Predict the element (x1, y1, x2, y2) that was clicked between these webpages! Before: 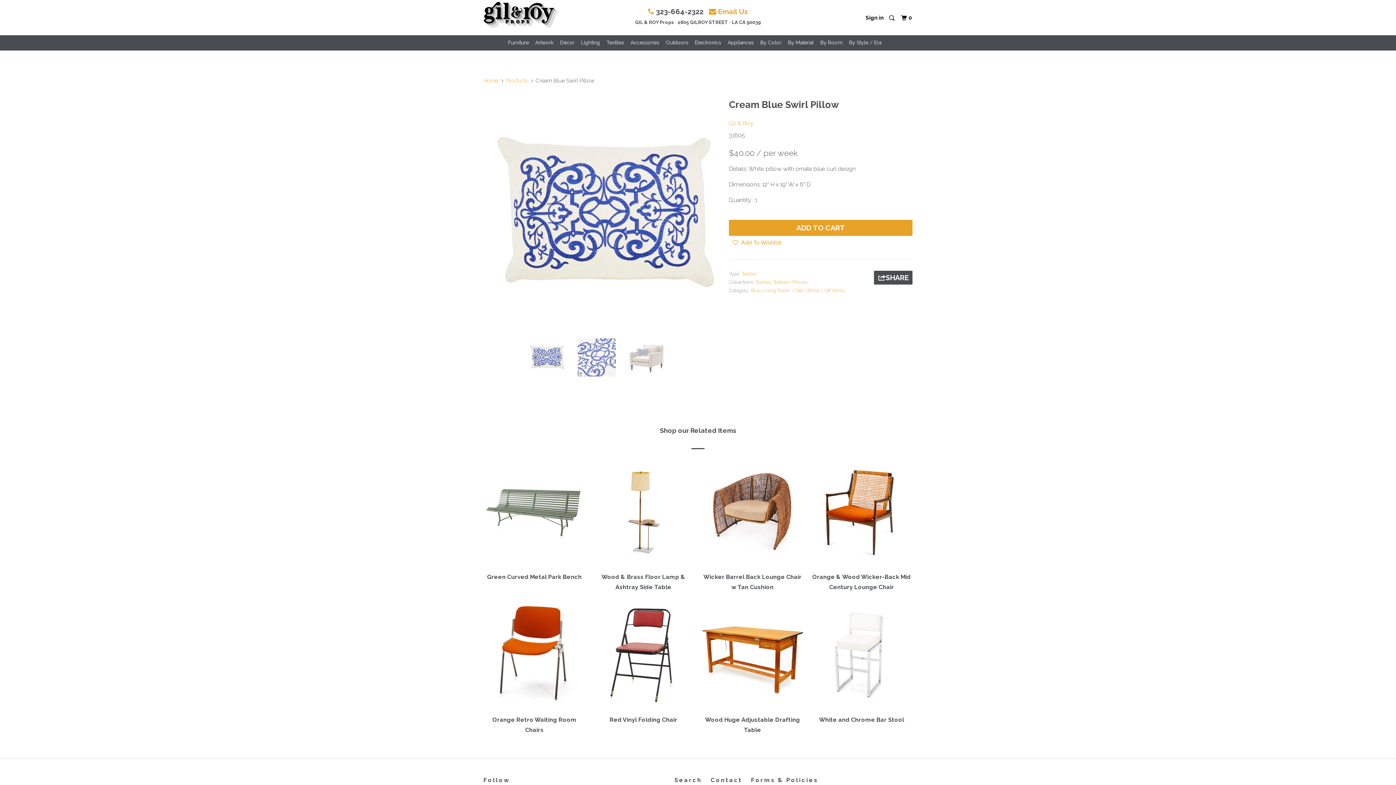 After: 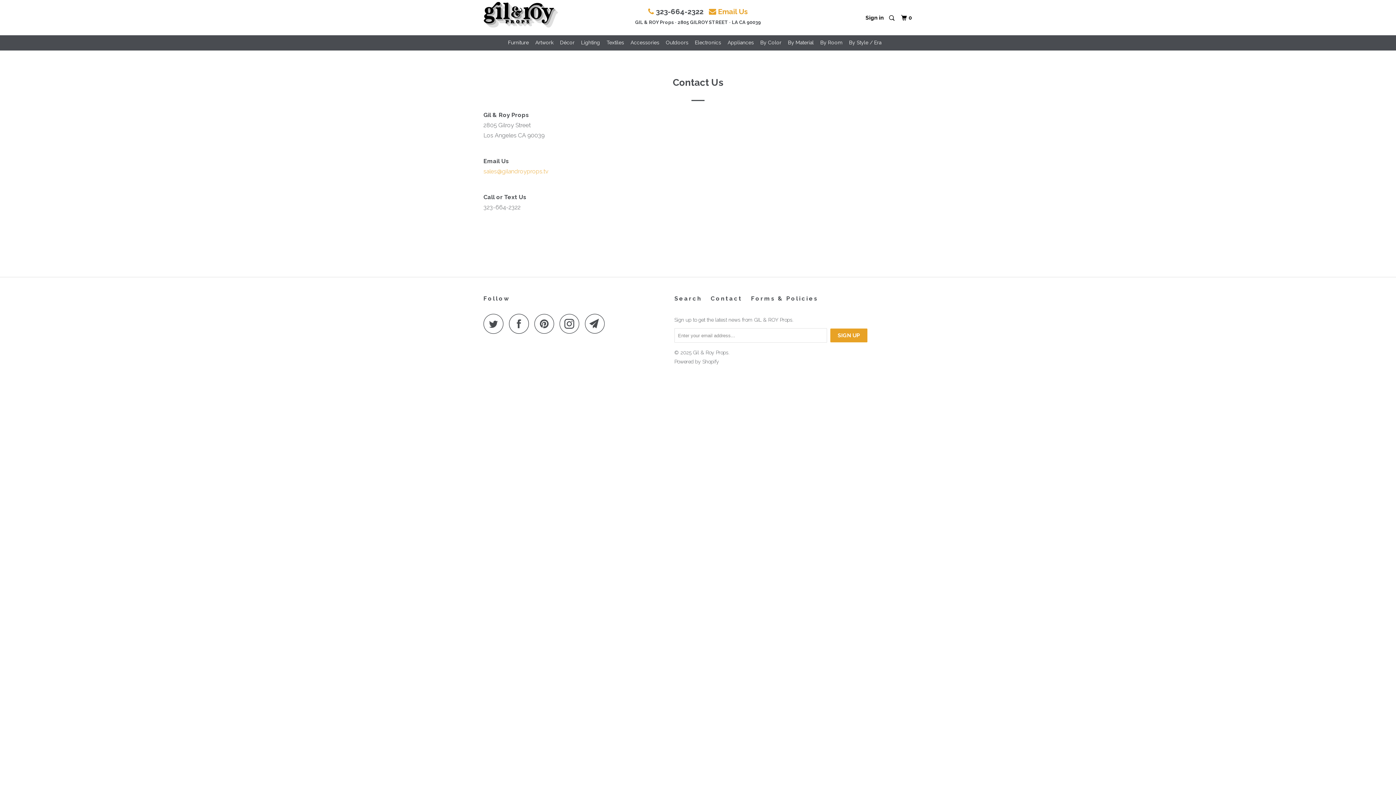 Action: bbox: (710, 775, 742, 785) label: Contact